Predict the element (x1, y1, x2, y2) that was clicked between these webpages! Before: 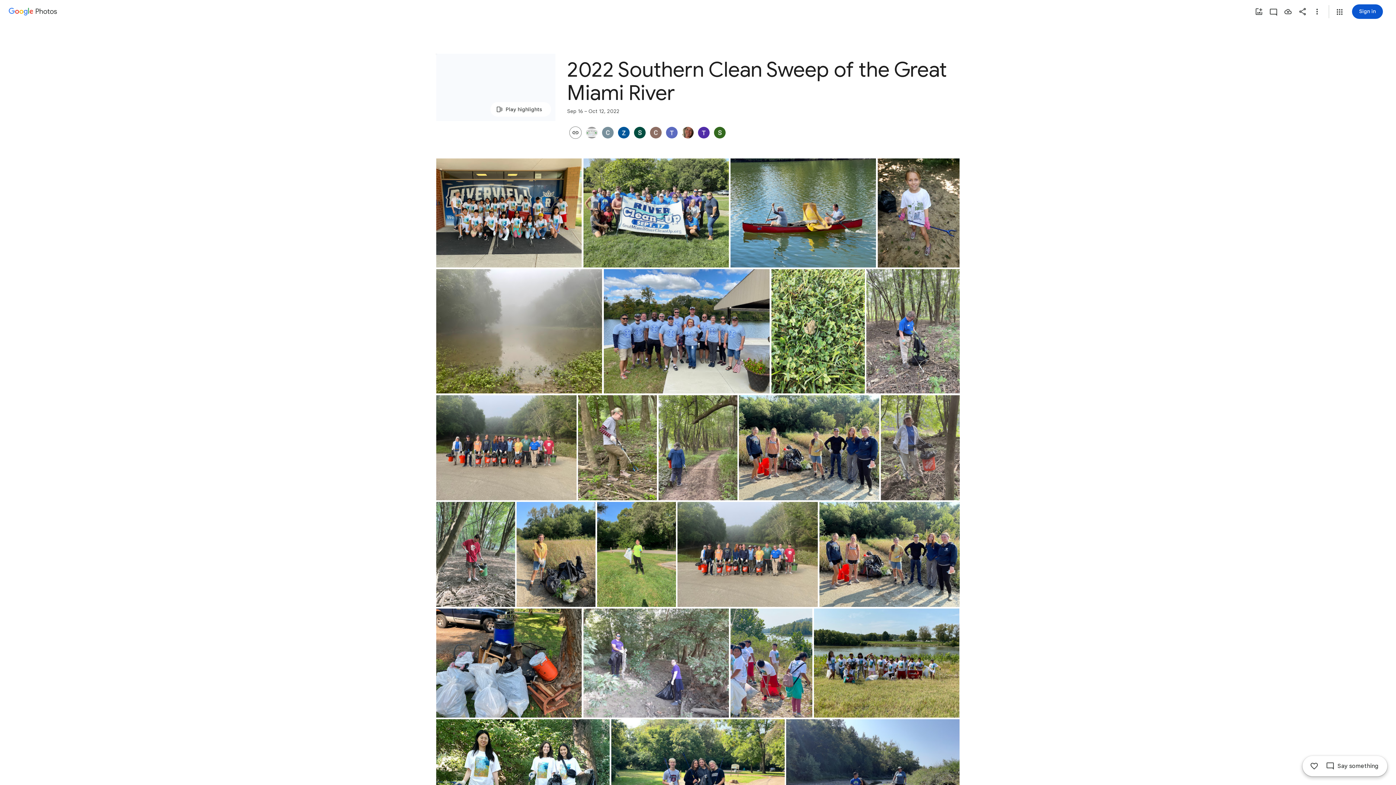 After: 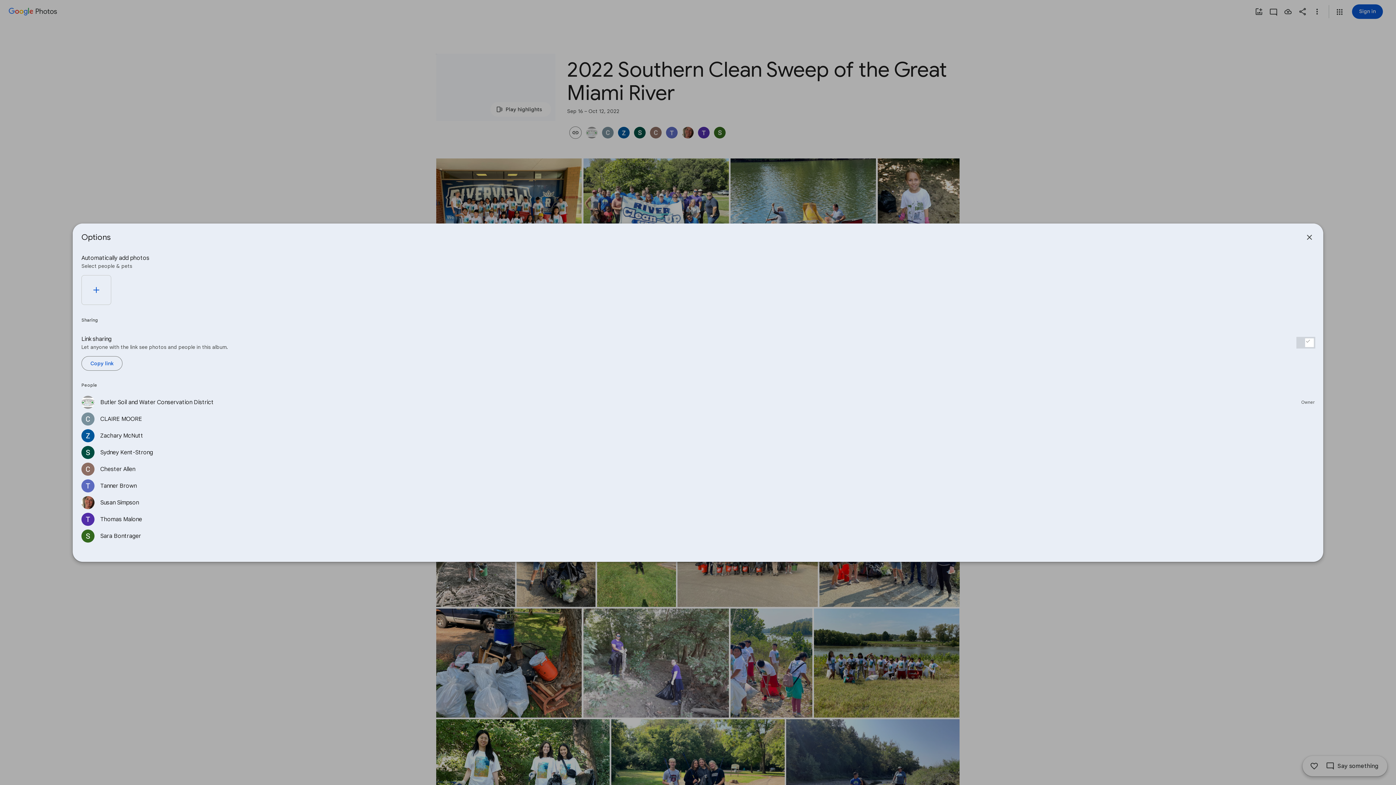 Action: bbox: (696, 126, 712, 138)